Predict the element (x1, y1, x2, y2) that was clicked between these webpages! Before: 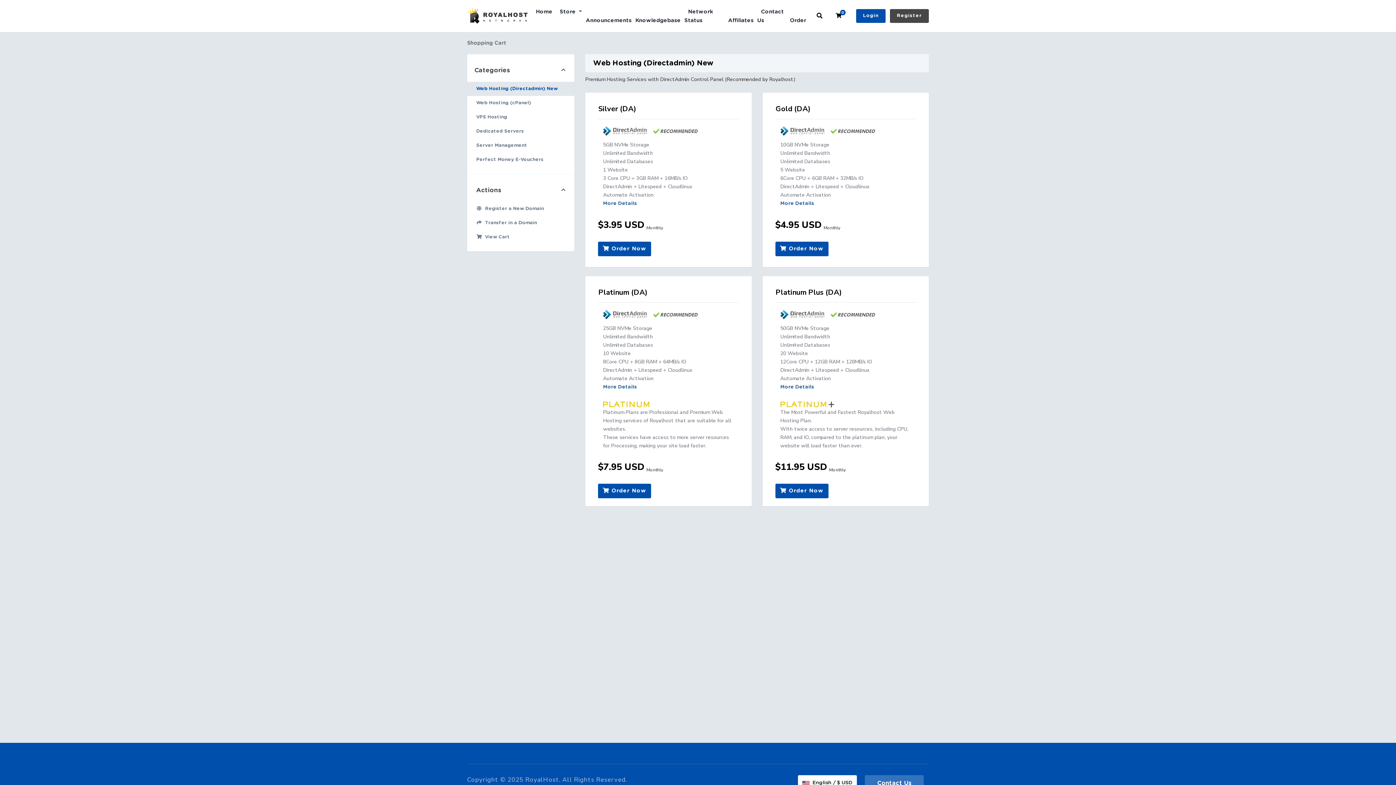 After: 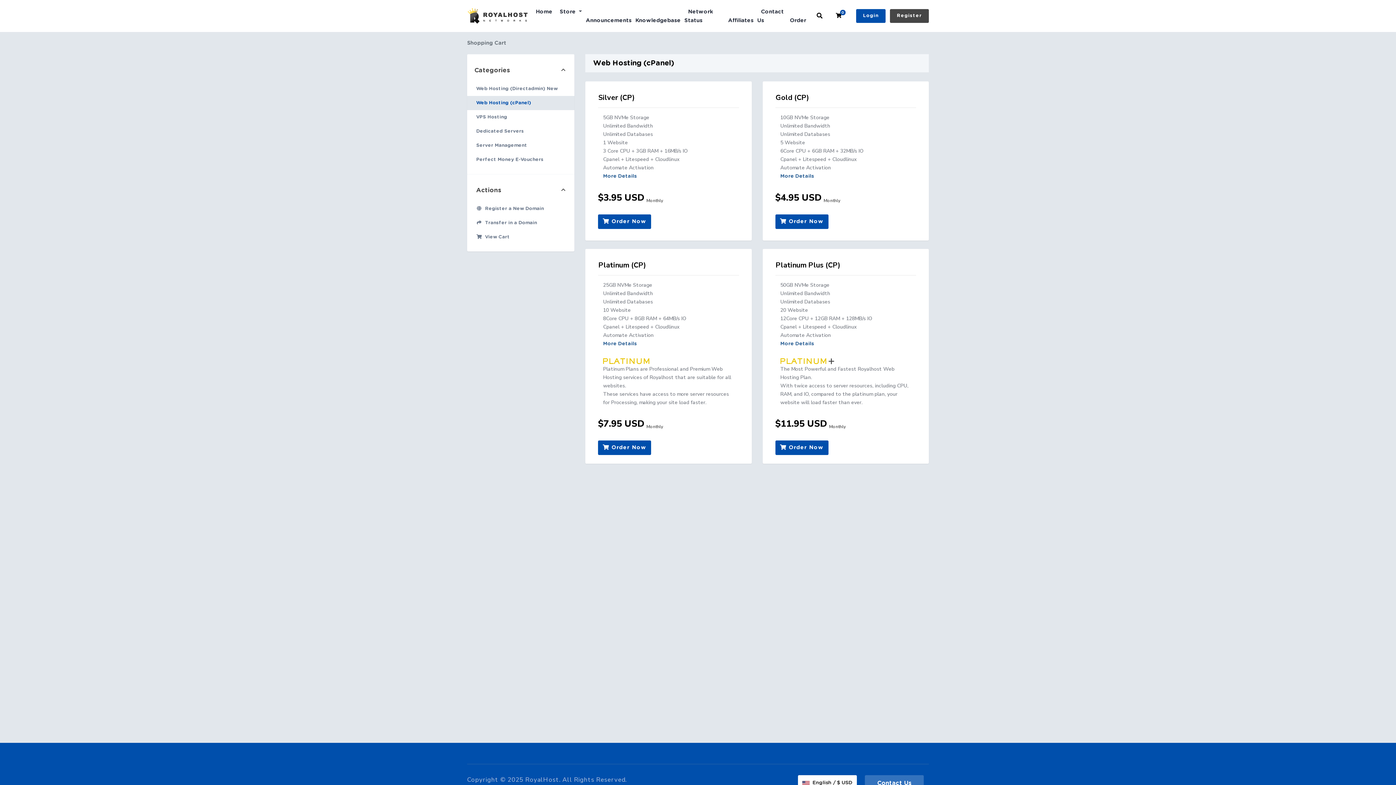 Action: bbox: (467, 96, 574, 110) label: Web Hosting (cPanel)